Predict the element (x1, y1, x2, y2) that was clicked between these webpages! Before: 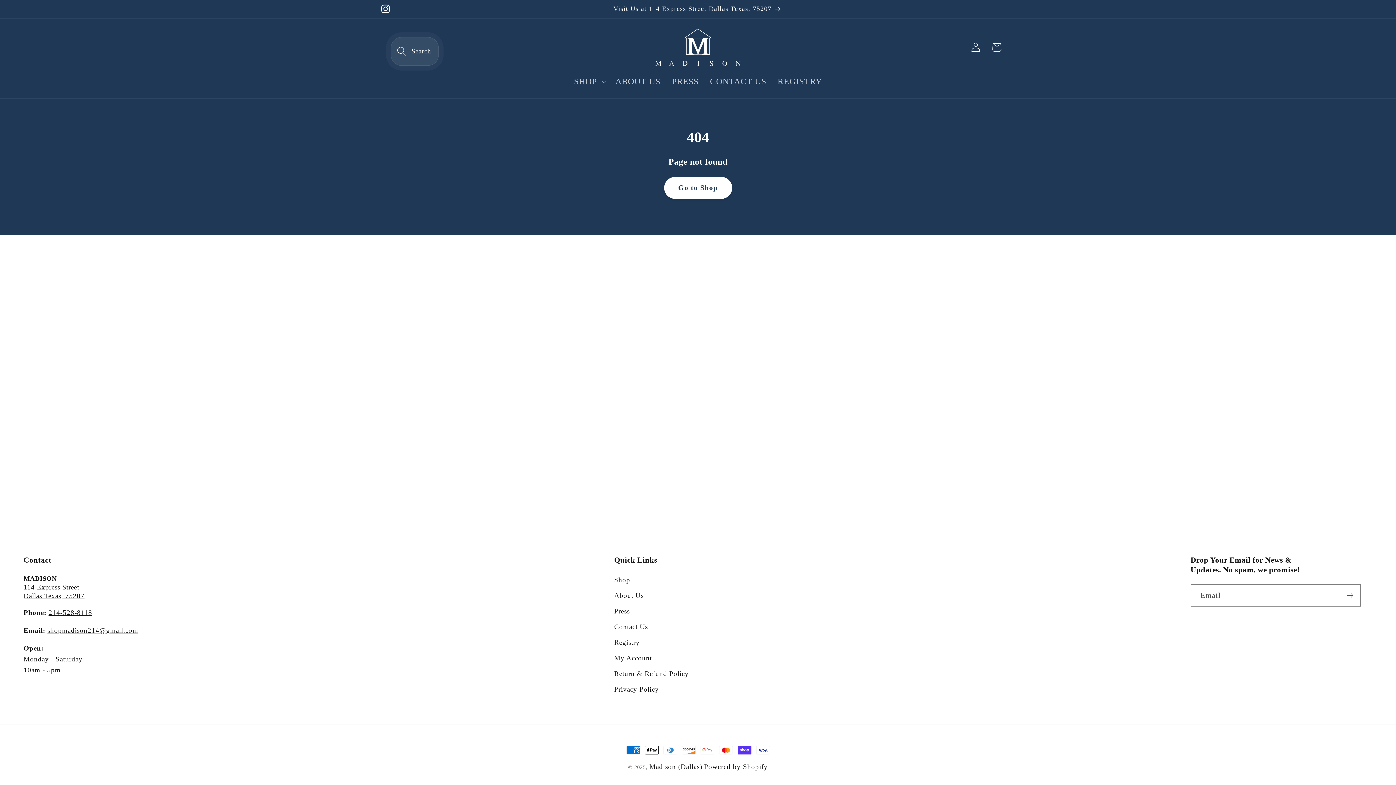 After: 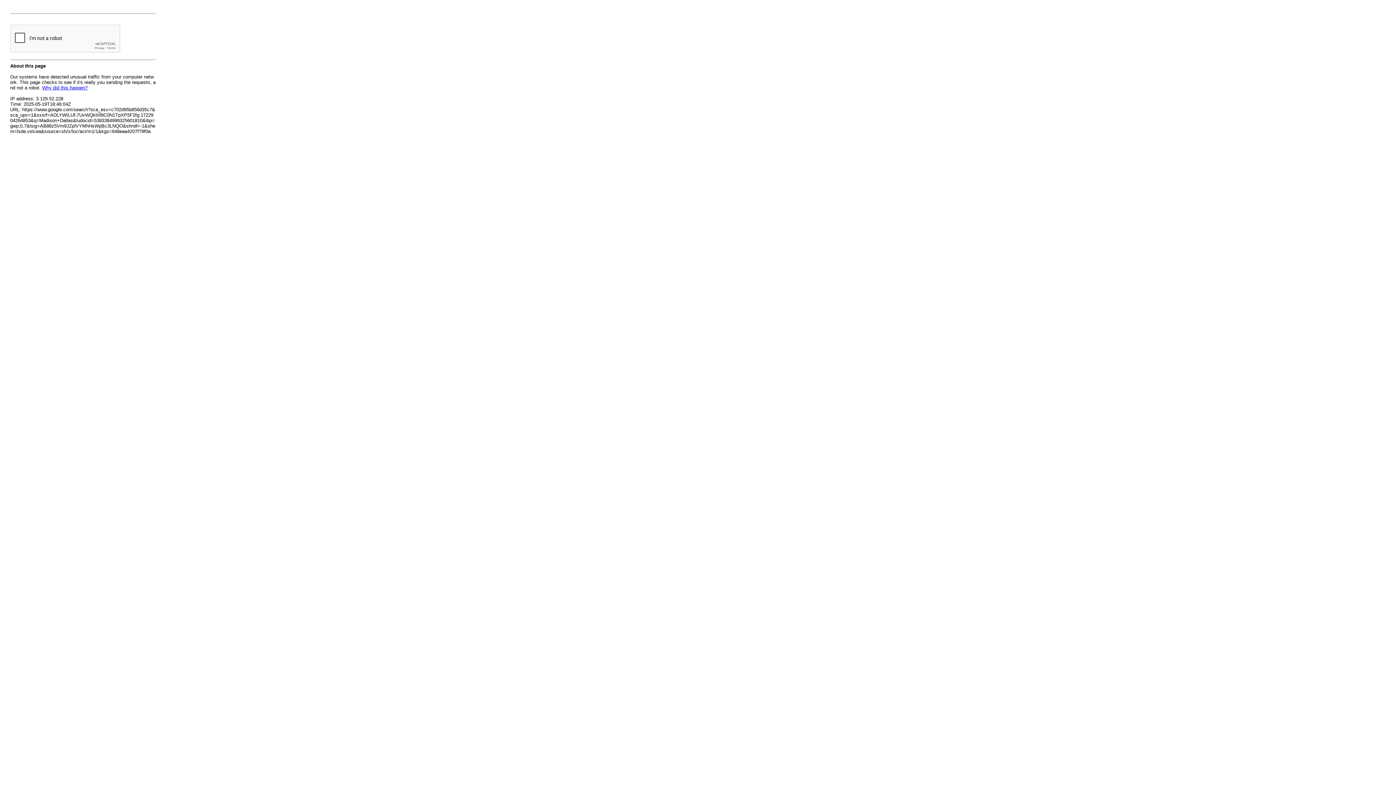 Action: label: Visit Us at 114 Express Street Dallas Texas, 75207 bbox: (613, 0, 782, 17)